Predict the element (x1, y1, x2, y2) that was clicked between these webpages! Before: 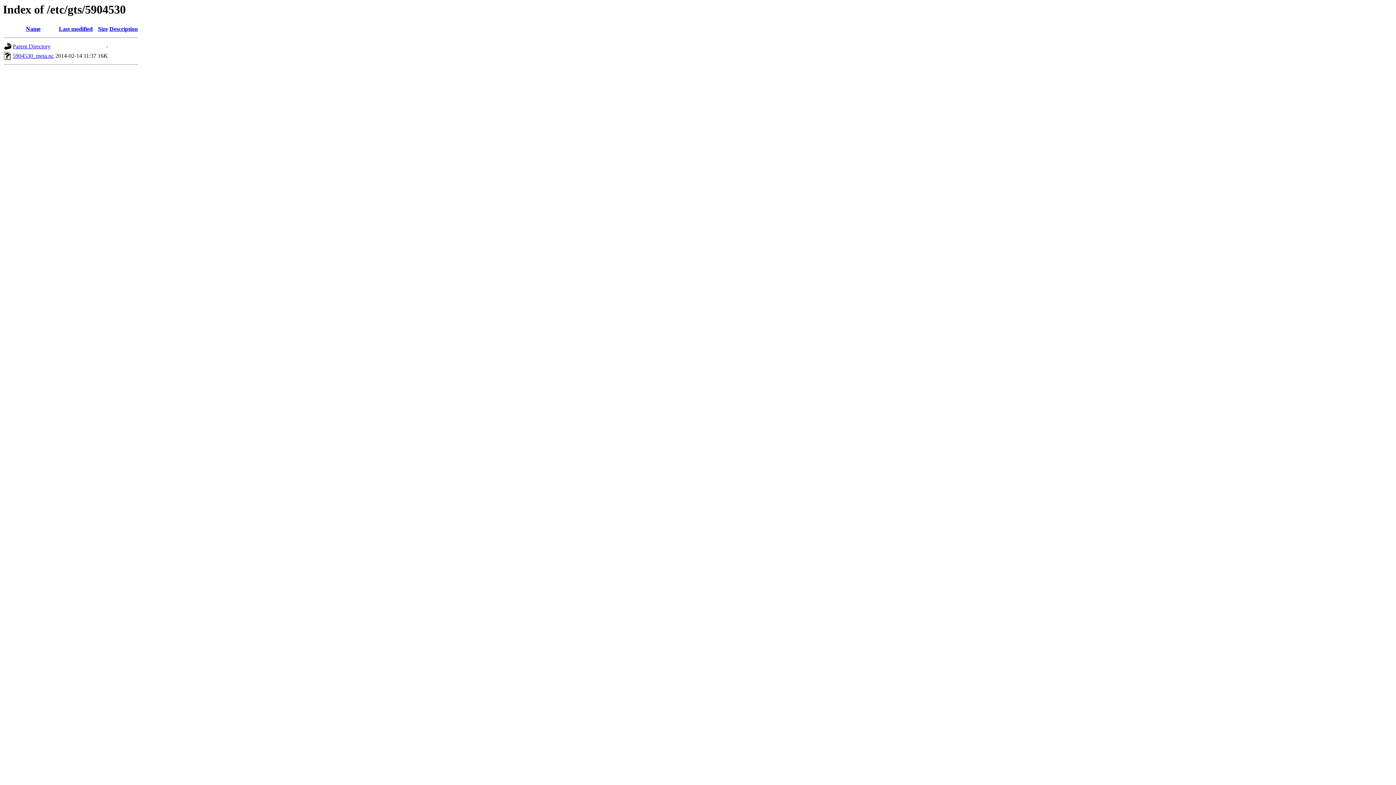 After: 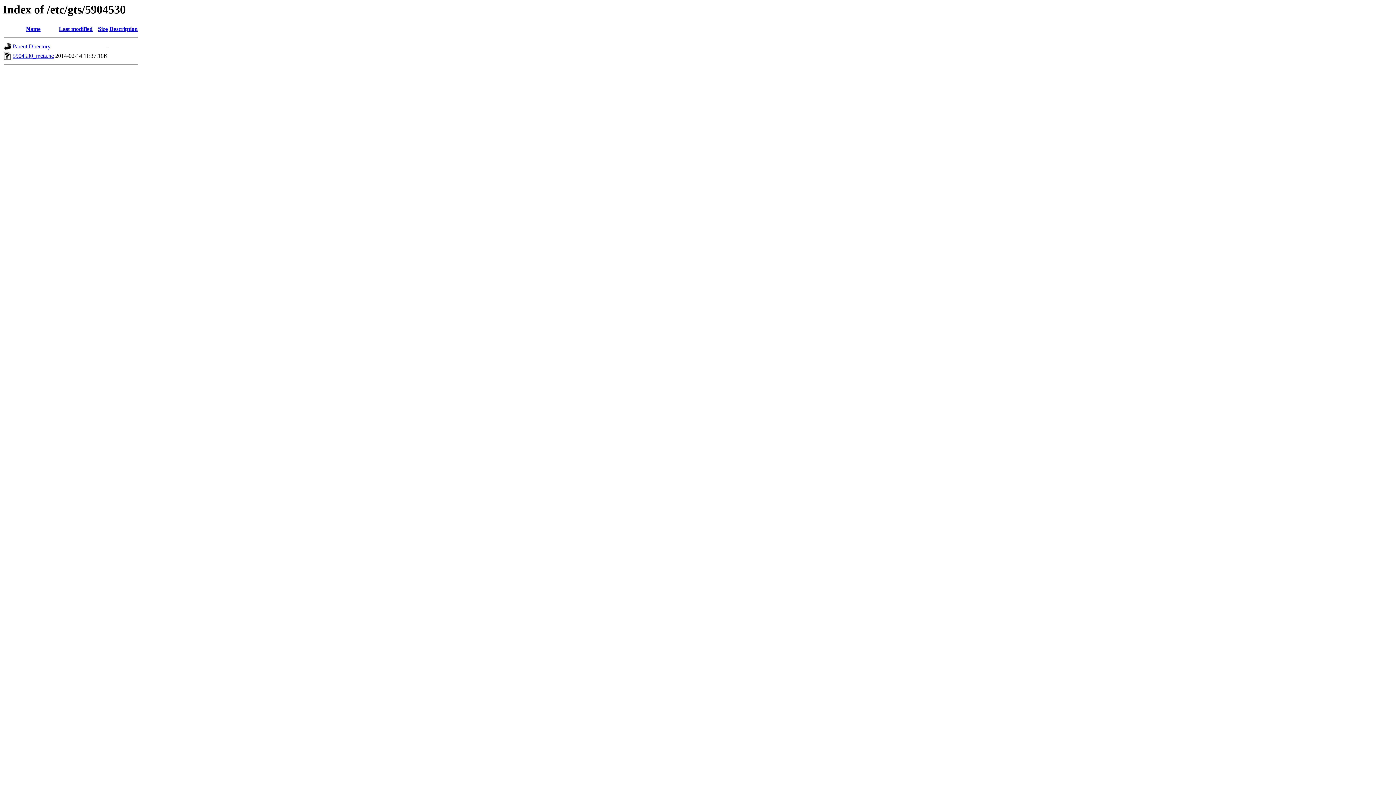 Action: label: 5904530_meta.nc bbox: (12, 52, 53, 59)